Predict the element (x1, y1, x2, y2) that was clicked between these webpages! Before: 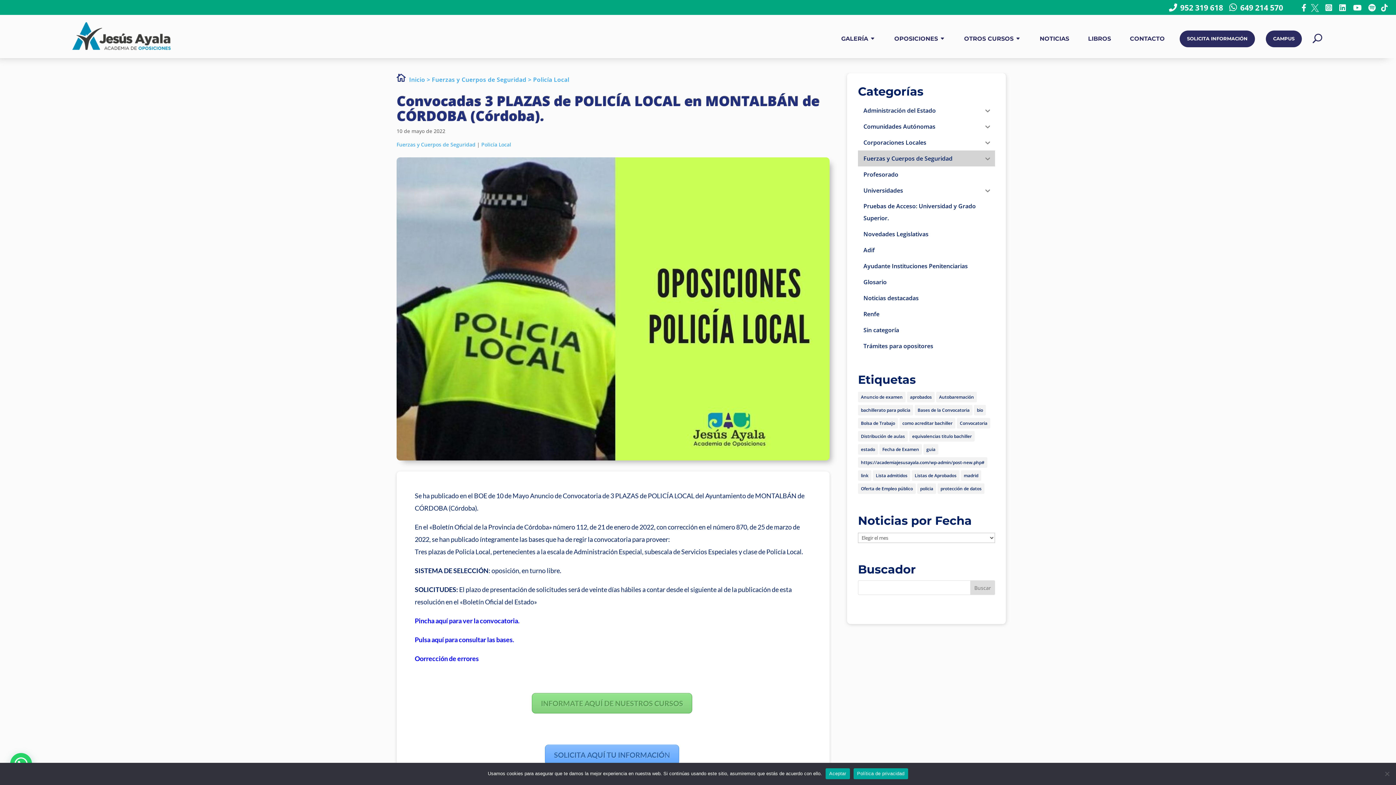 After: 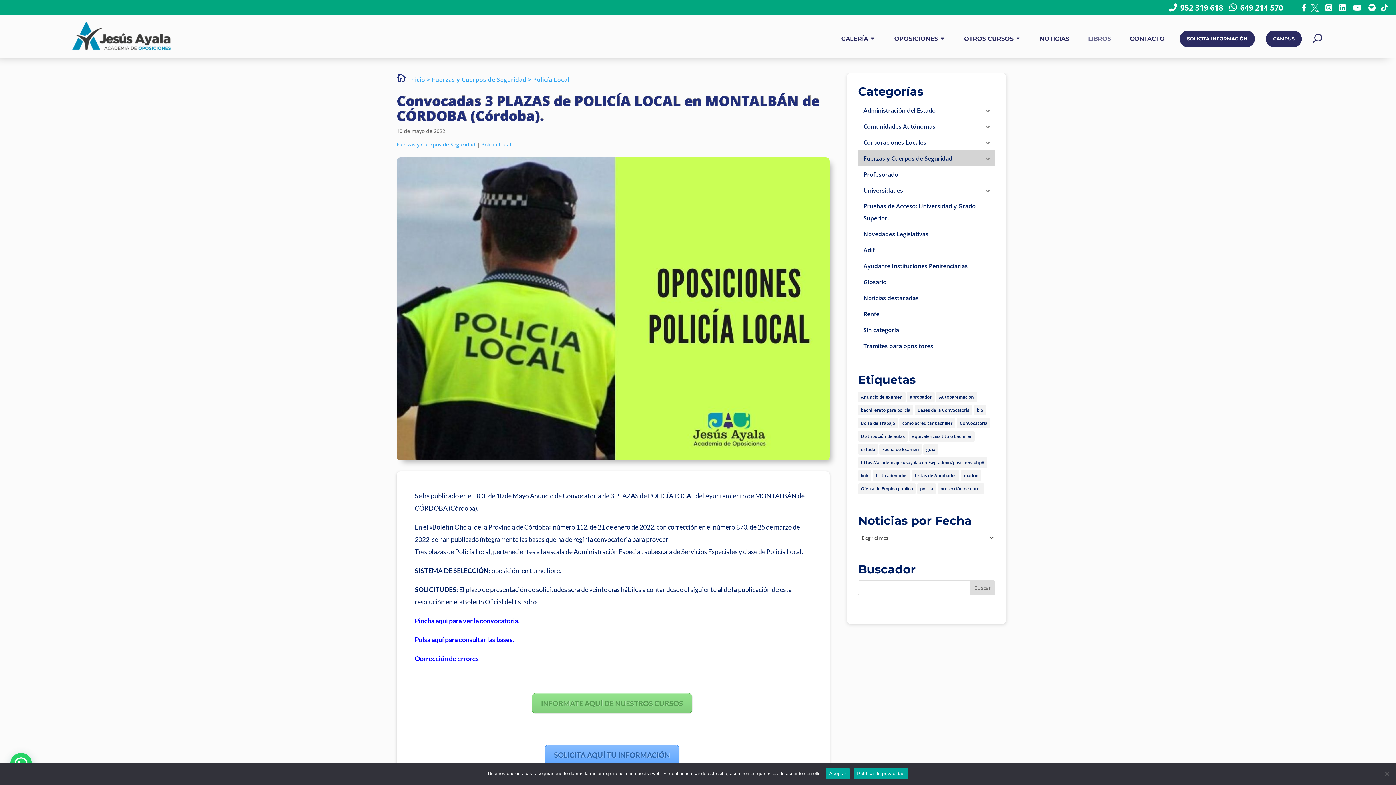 Action: label: LIBROS bbox: (1088, 25, 1111, 52)